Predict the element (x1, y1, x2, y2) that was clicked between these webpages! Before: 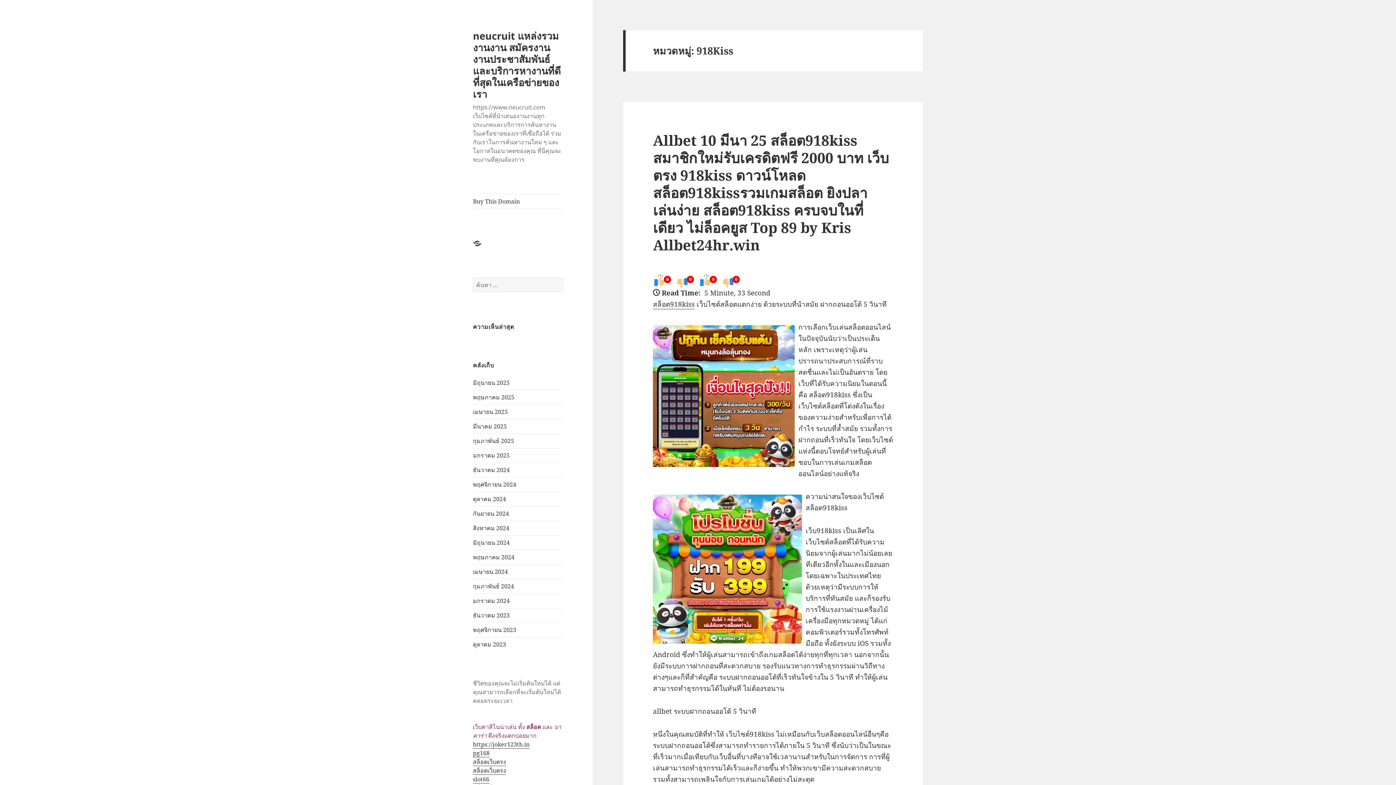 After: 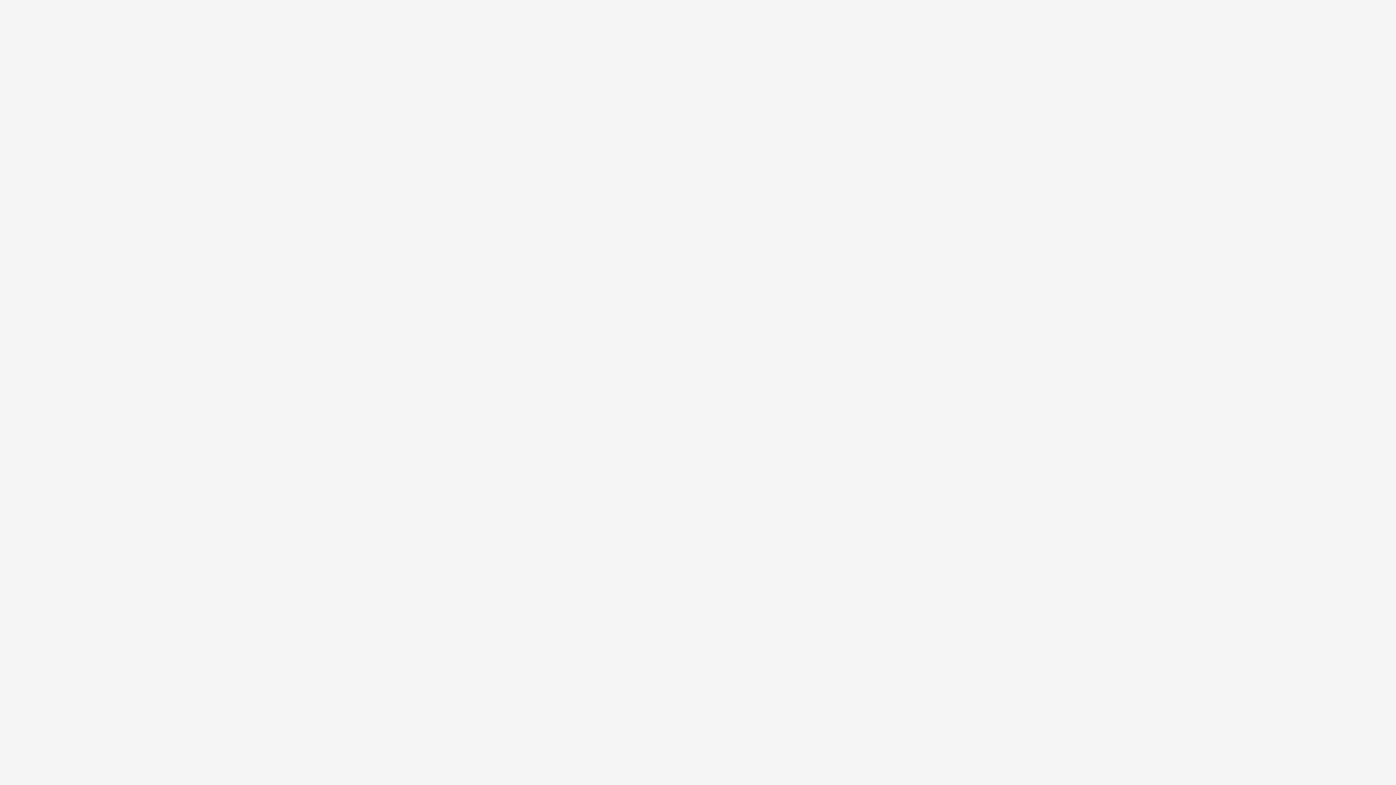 Action: label: Buy This Domain bbox: (473, 239, 490, 256)